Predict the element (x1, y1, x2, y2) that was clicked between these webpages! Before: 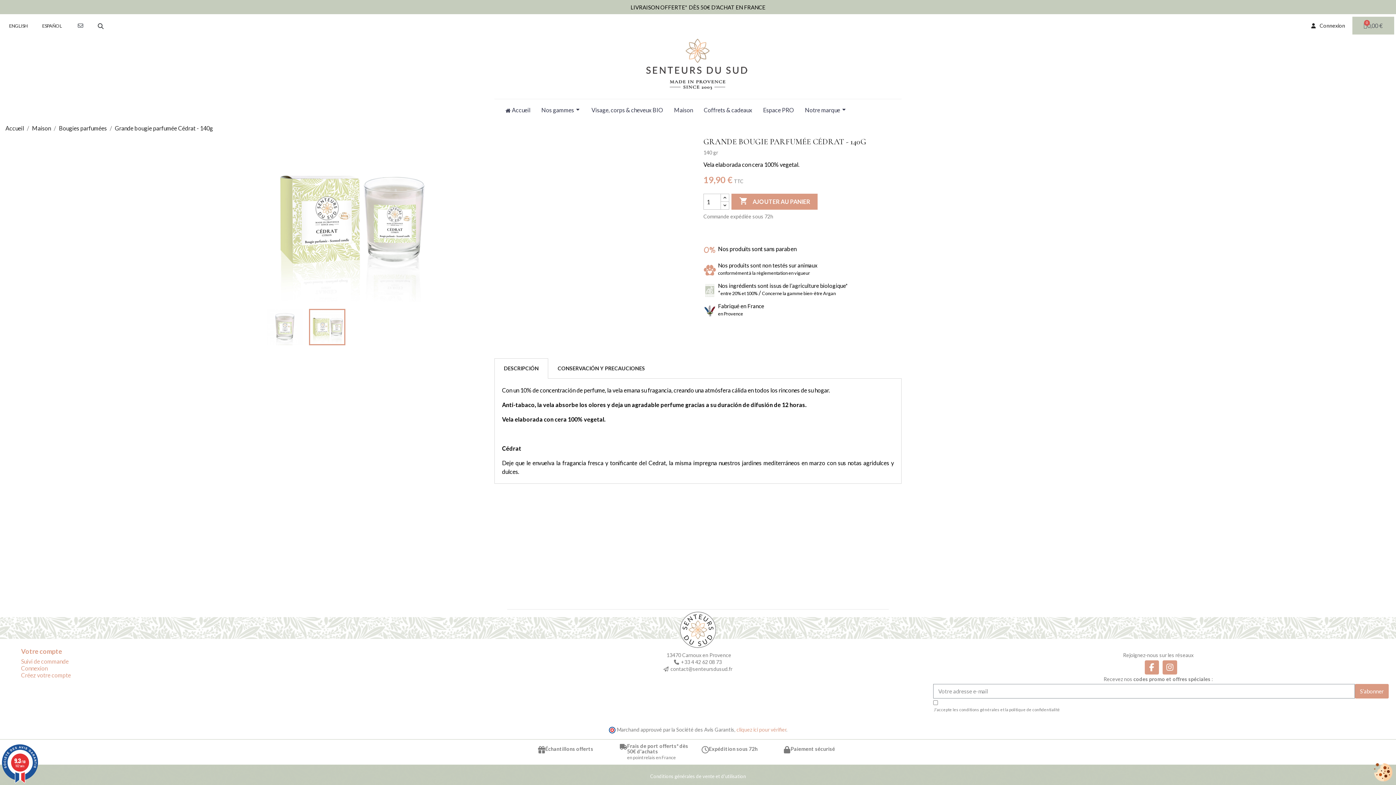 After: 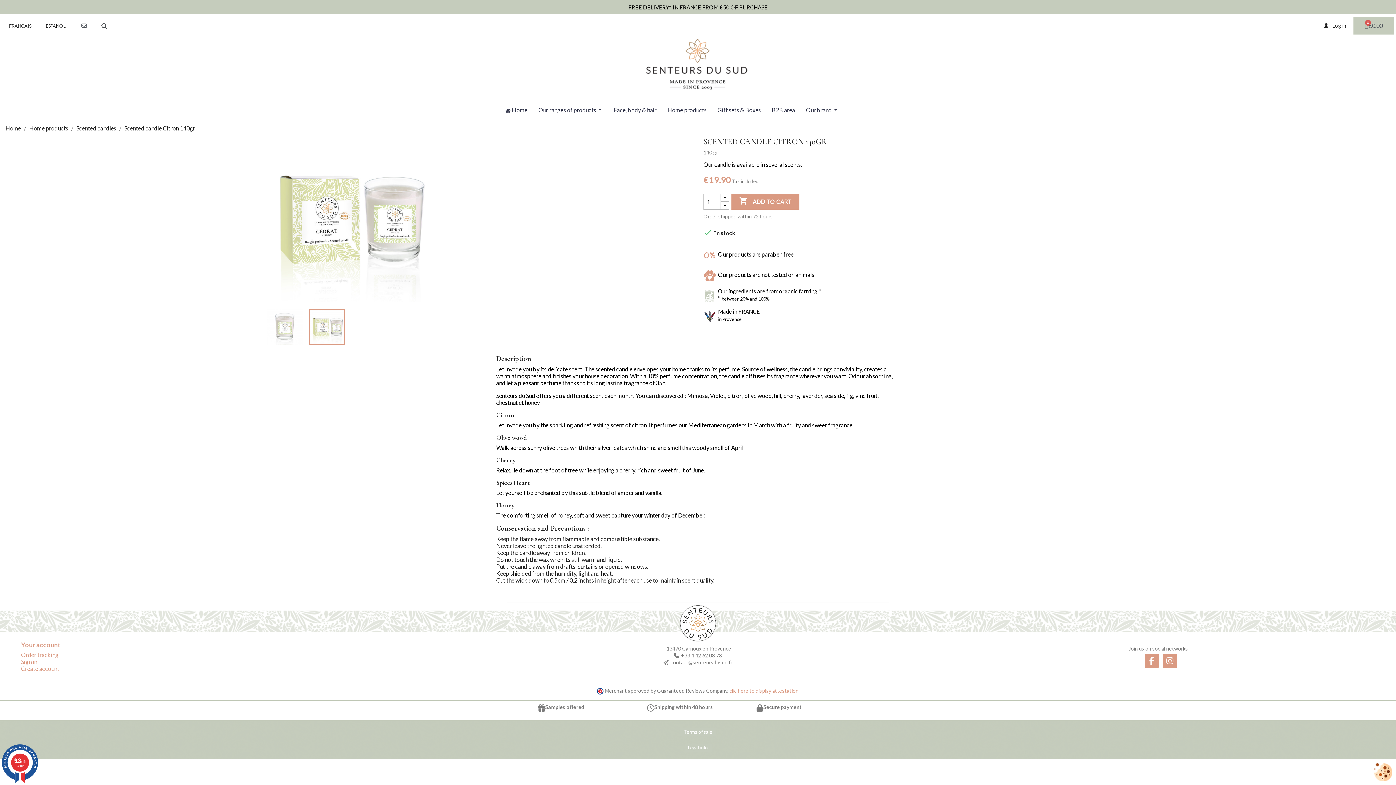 Action: label: ENGLISH bbox: (1, 17, 34, 34)